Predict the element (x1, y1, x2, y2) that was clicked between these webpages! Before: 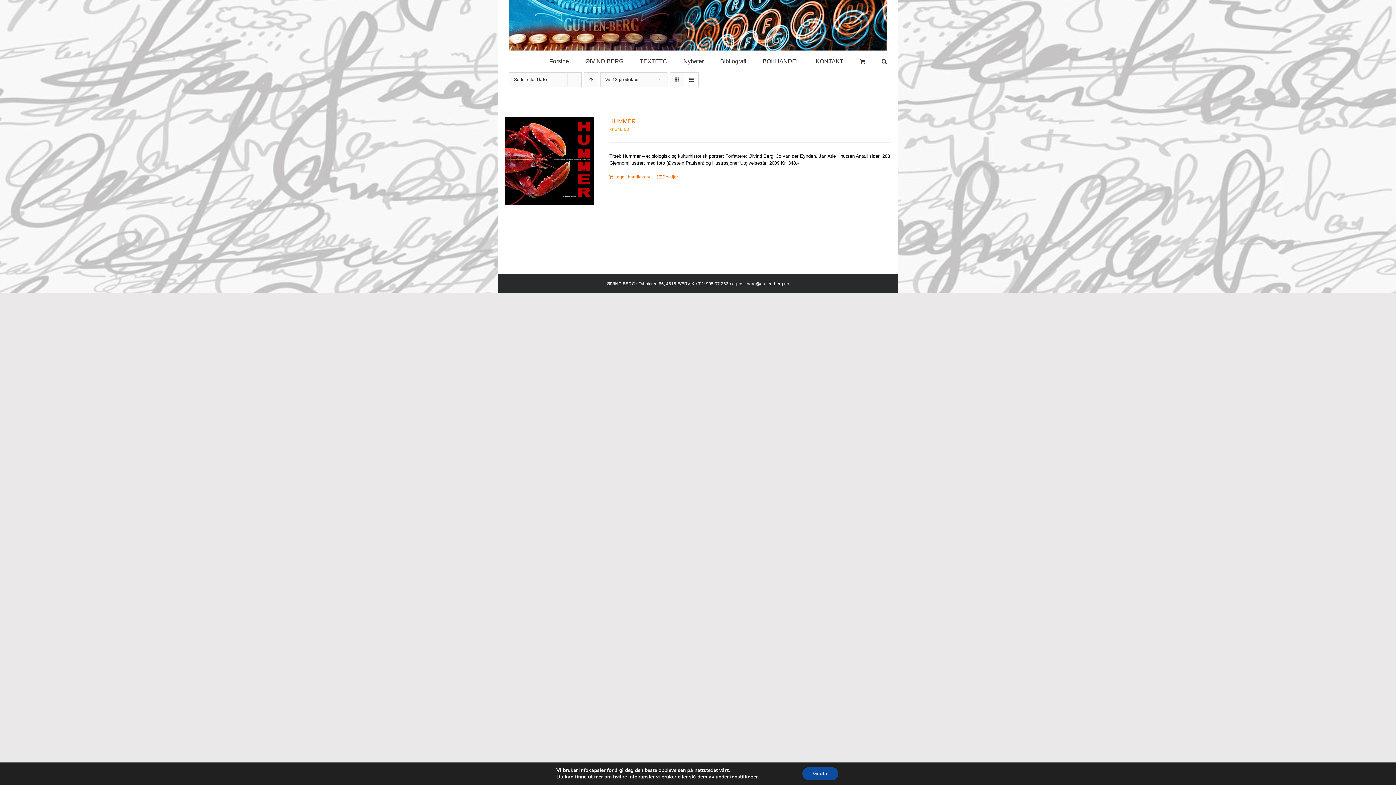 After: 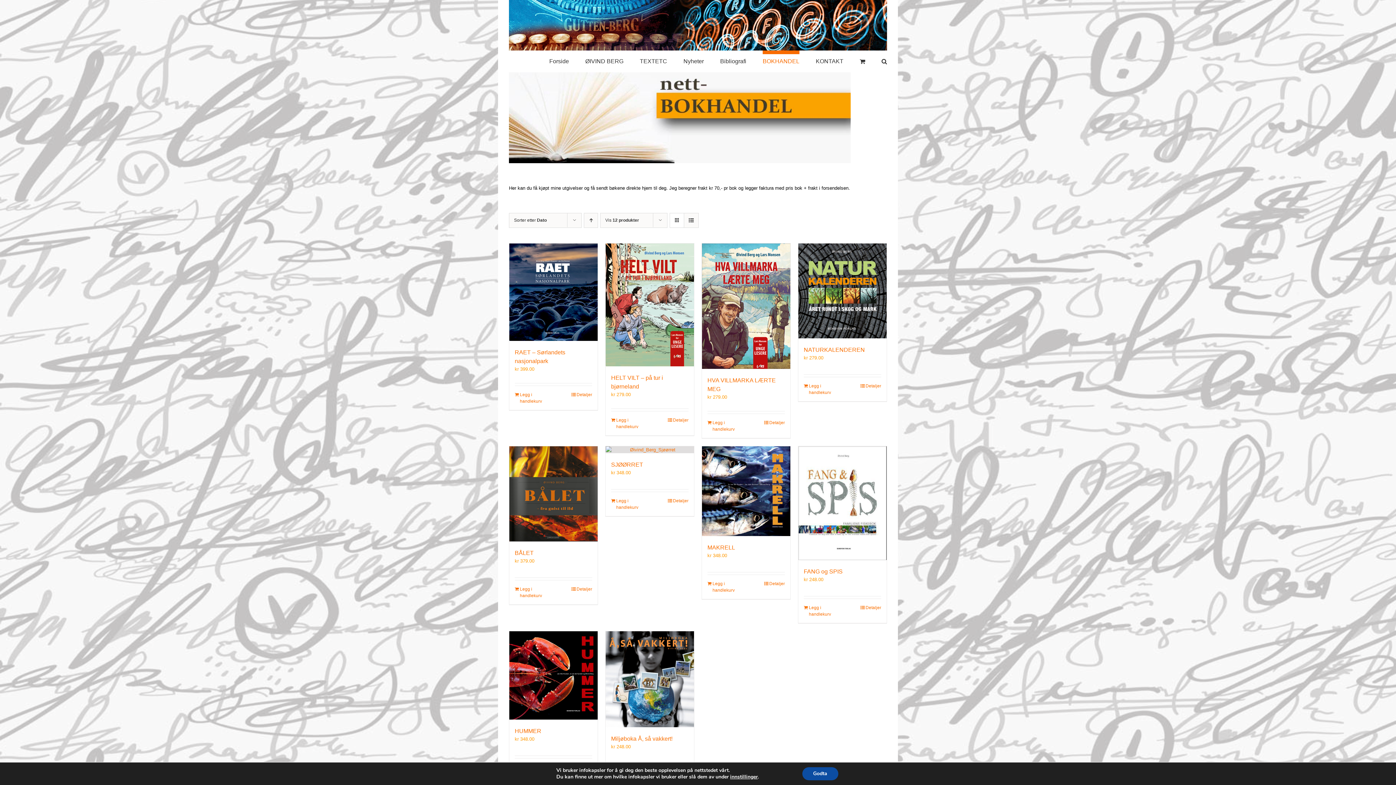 Action: label: BOKHANDEL bbox: (762, 50, 799, 68)